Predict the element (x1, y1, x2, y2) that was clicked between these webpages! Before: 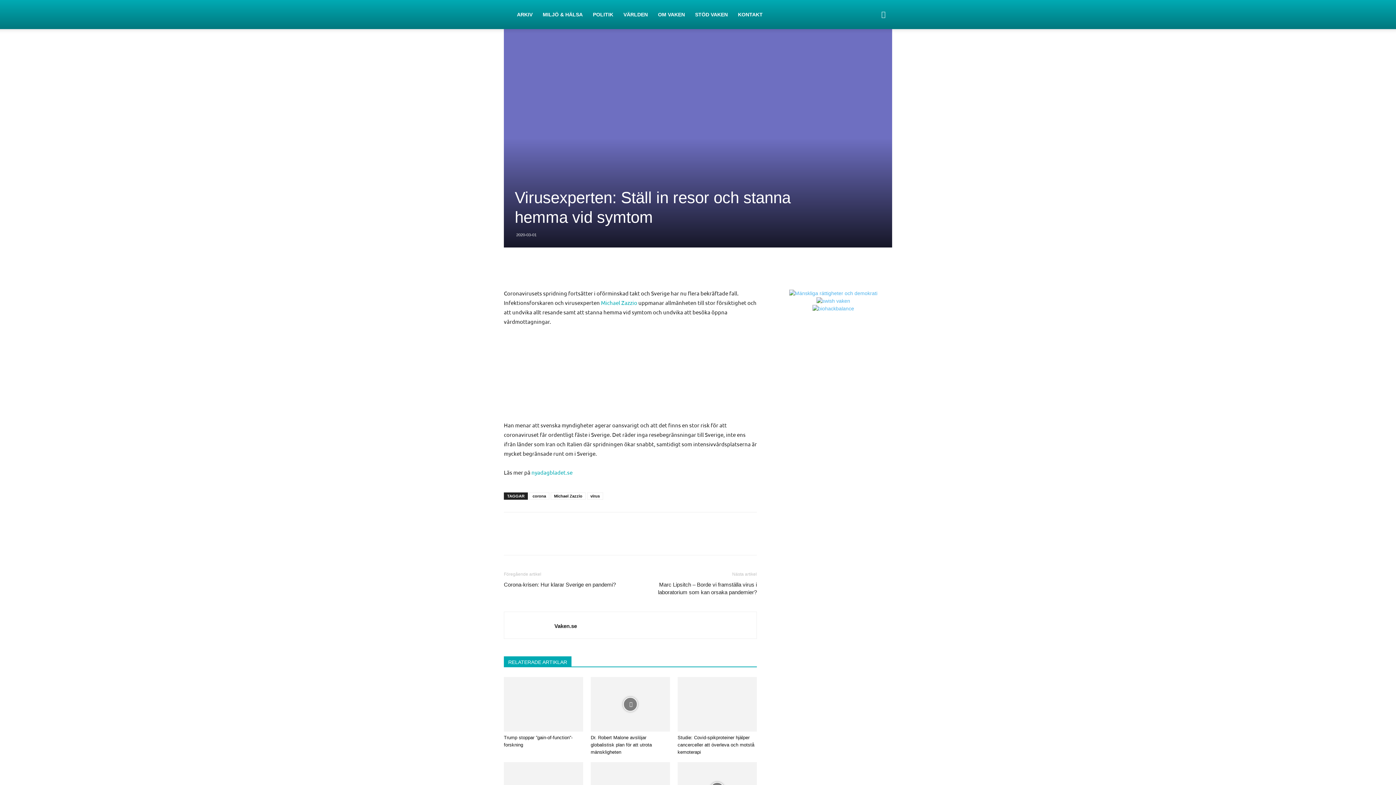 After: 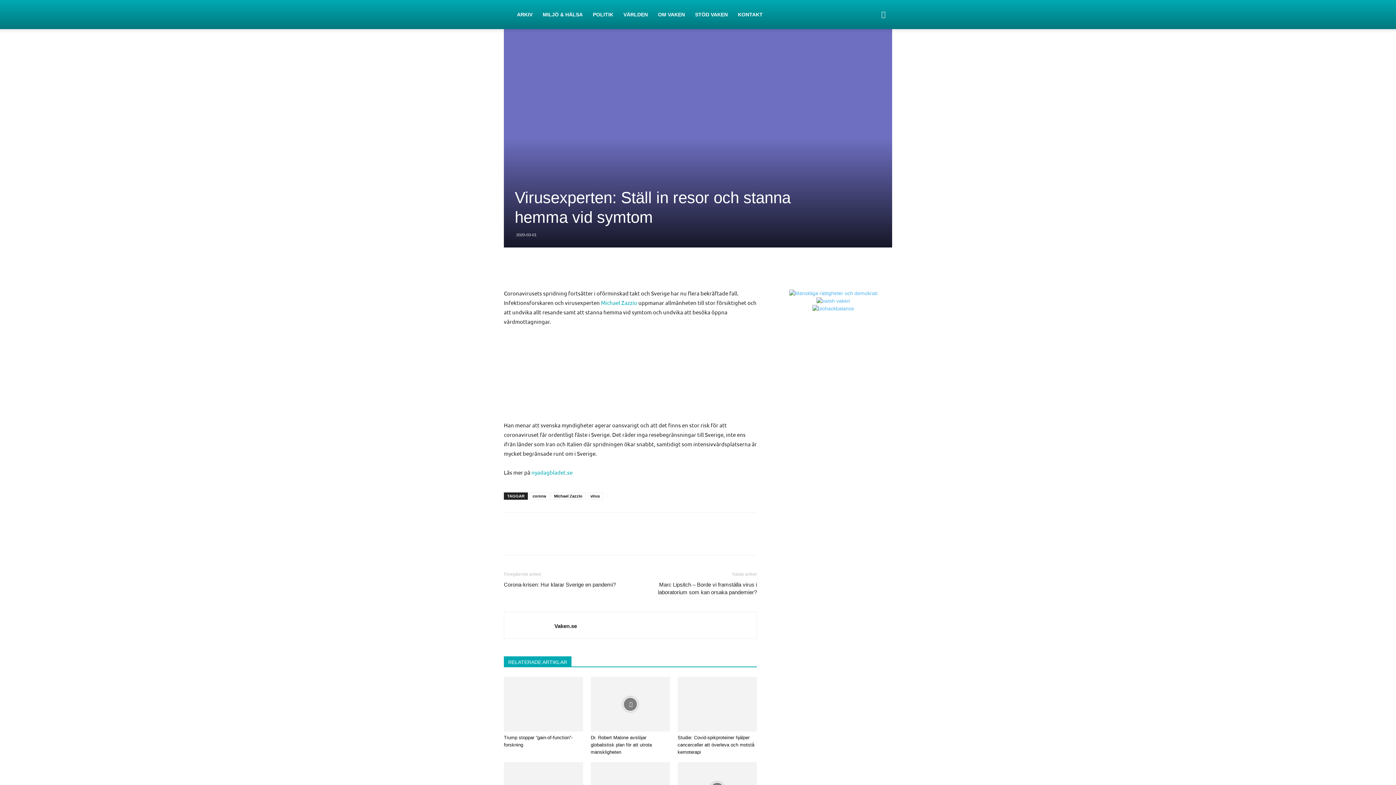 Action: bbox: (570, 533, 585, 547)